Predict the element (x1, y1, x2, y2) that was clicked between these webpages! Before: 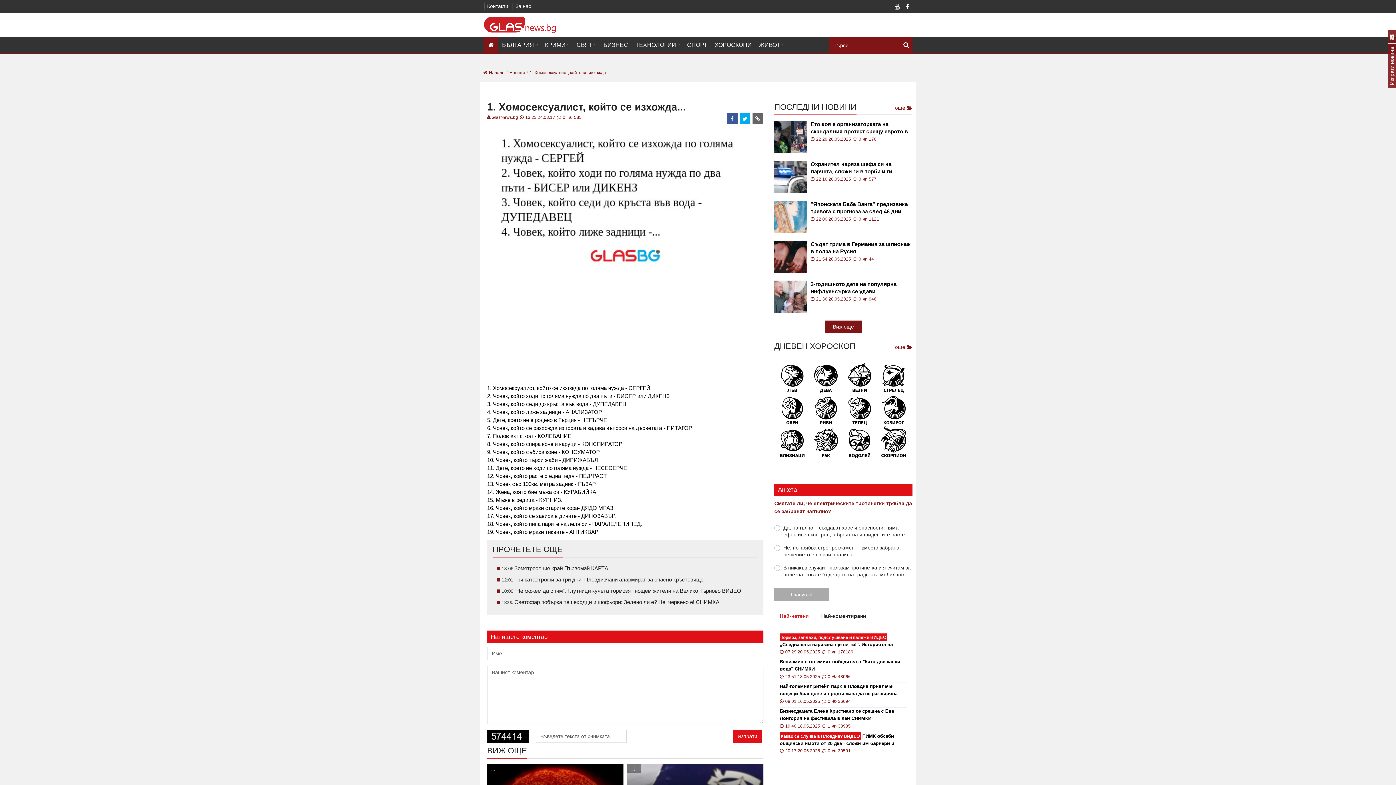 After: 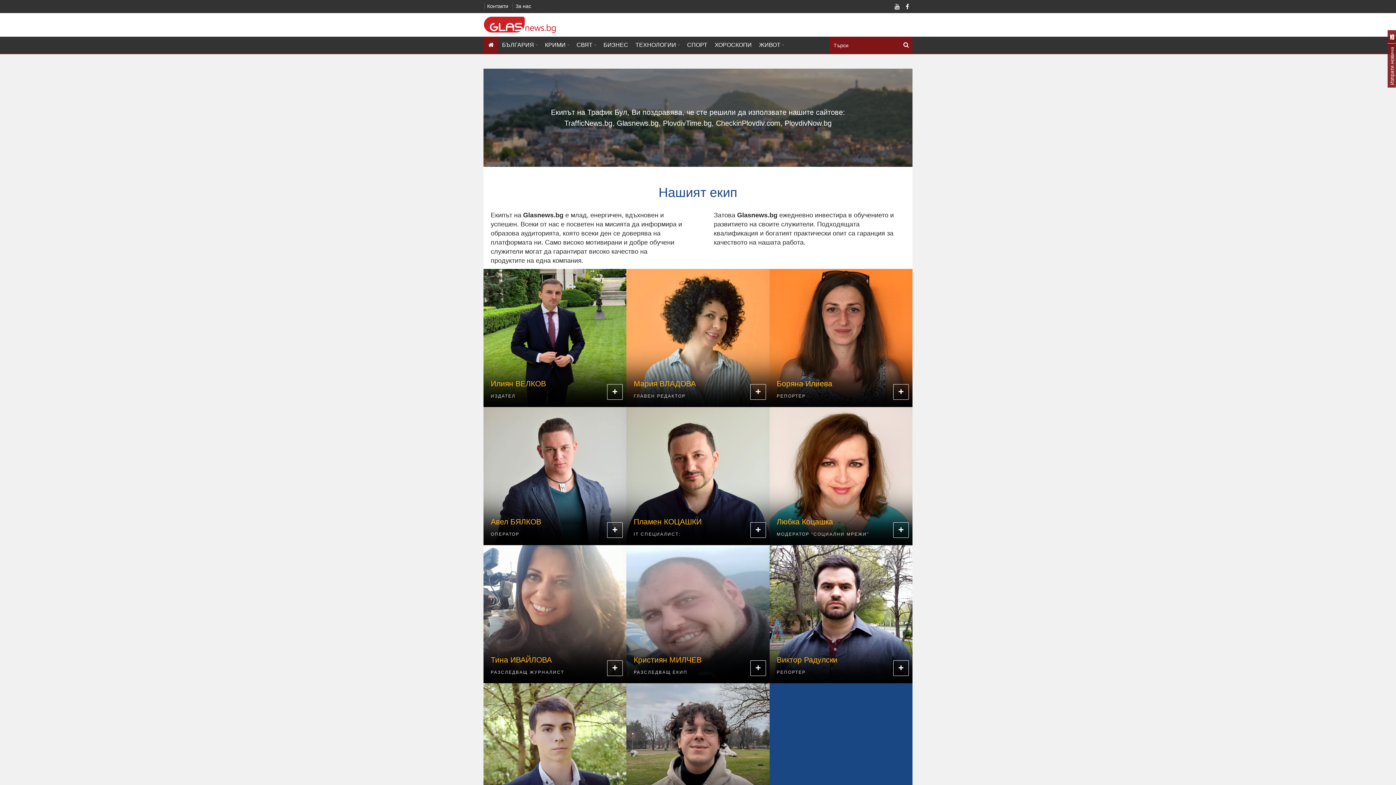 Action: bbox: (487, 114, 518, 120) label: GlasNews.bg